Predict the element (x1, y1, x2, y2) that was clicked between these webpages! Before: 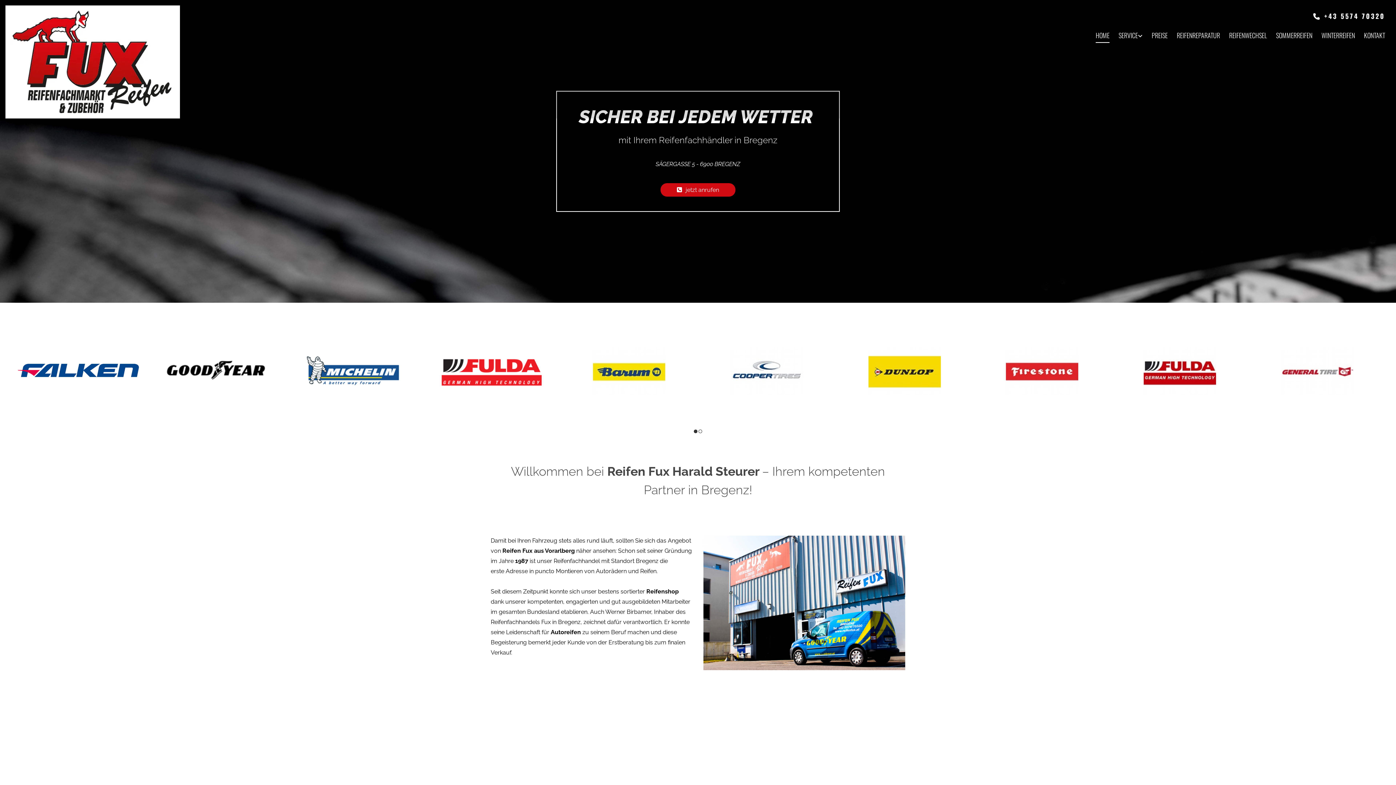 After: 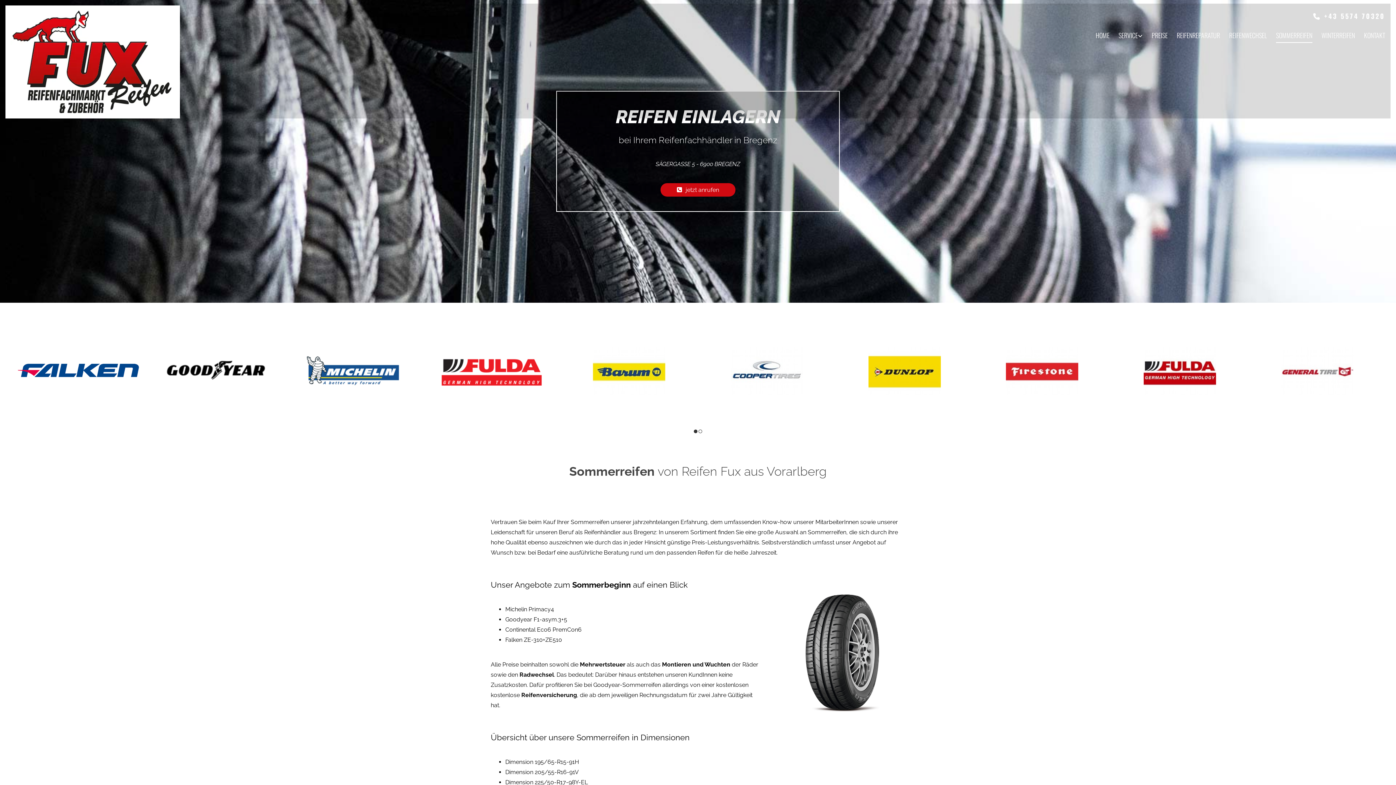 Action: bbox: (1276, 28, 1312, 42) label: SOMMERREIFEN